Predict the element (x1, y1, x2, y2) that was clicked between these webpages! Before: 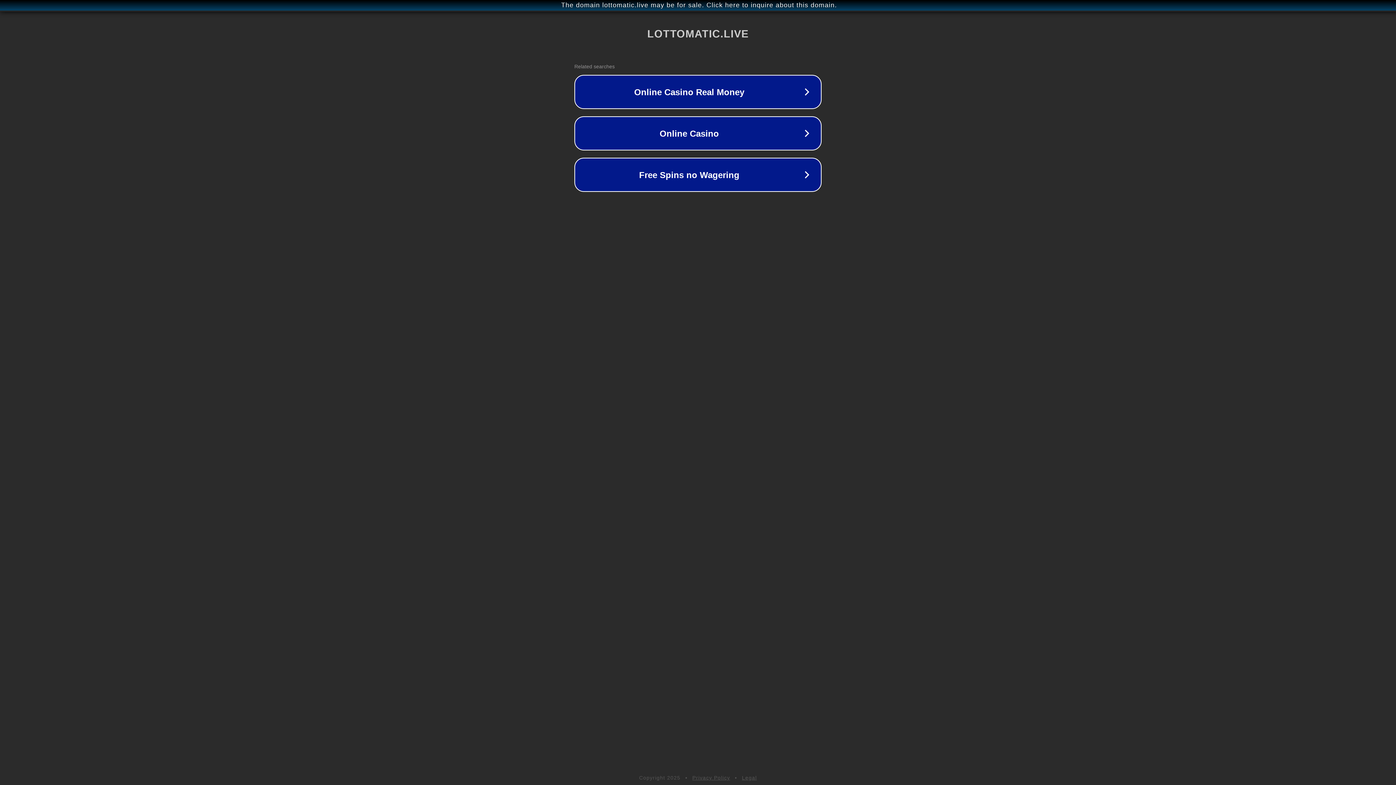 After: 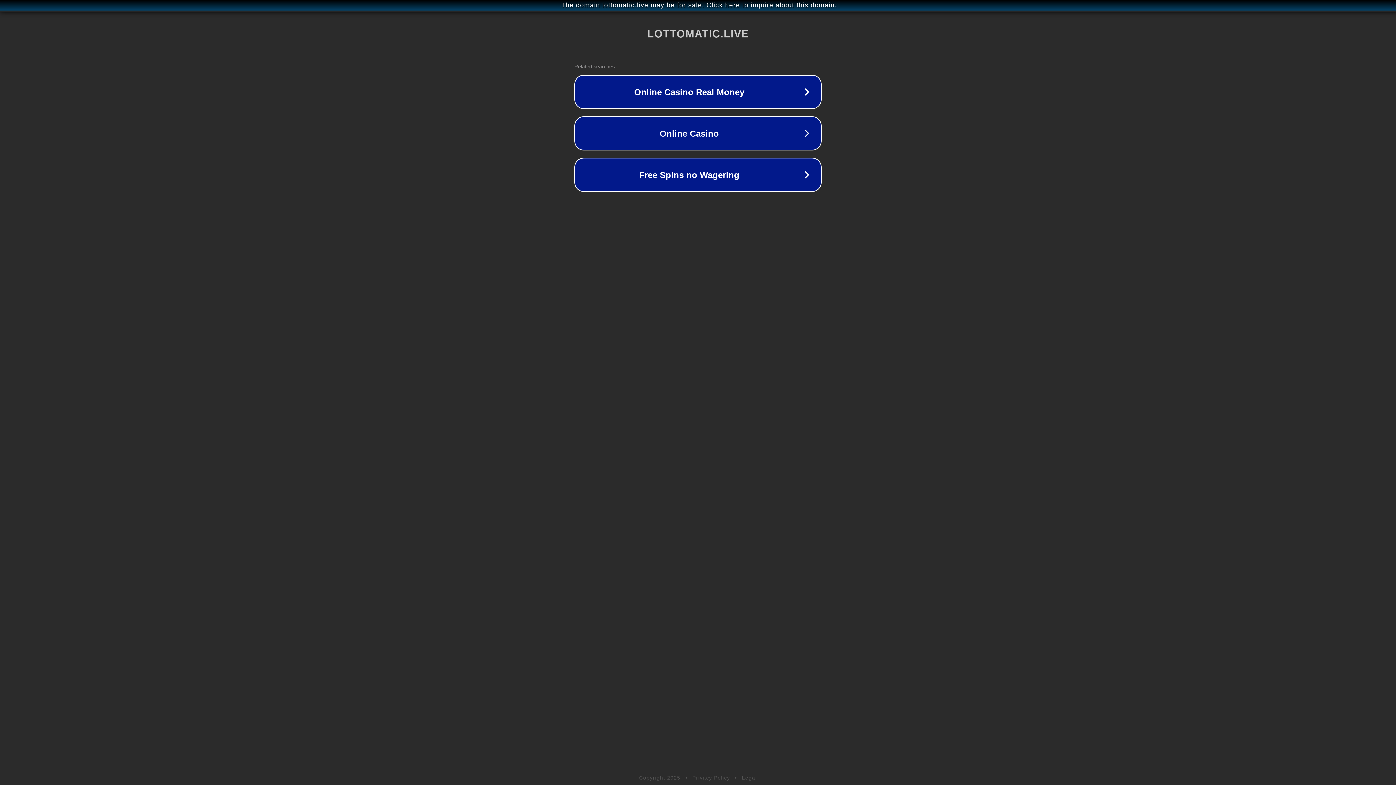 Action: label: Legal bbox: (742, 775, 757, 781)